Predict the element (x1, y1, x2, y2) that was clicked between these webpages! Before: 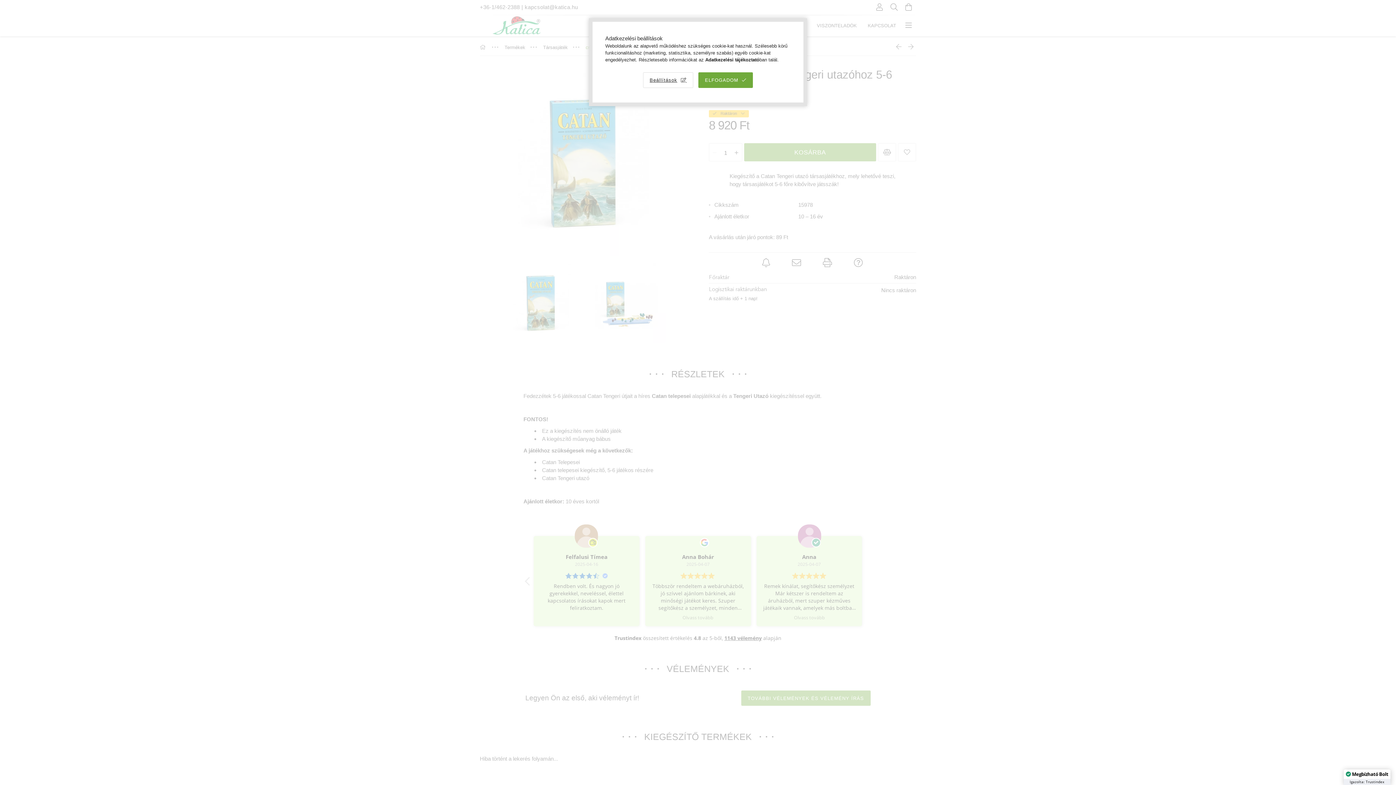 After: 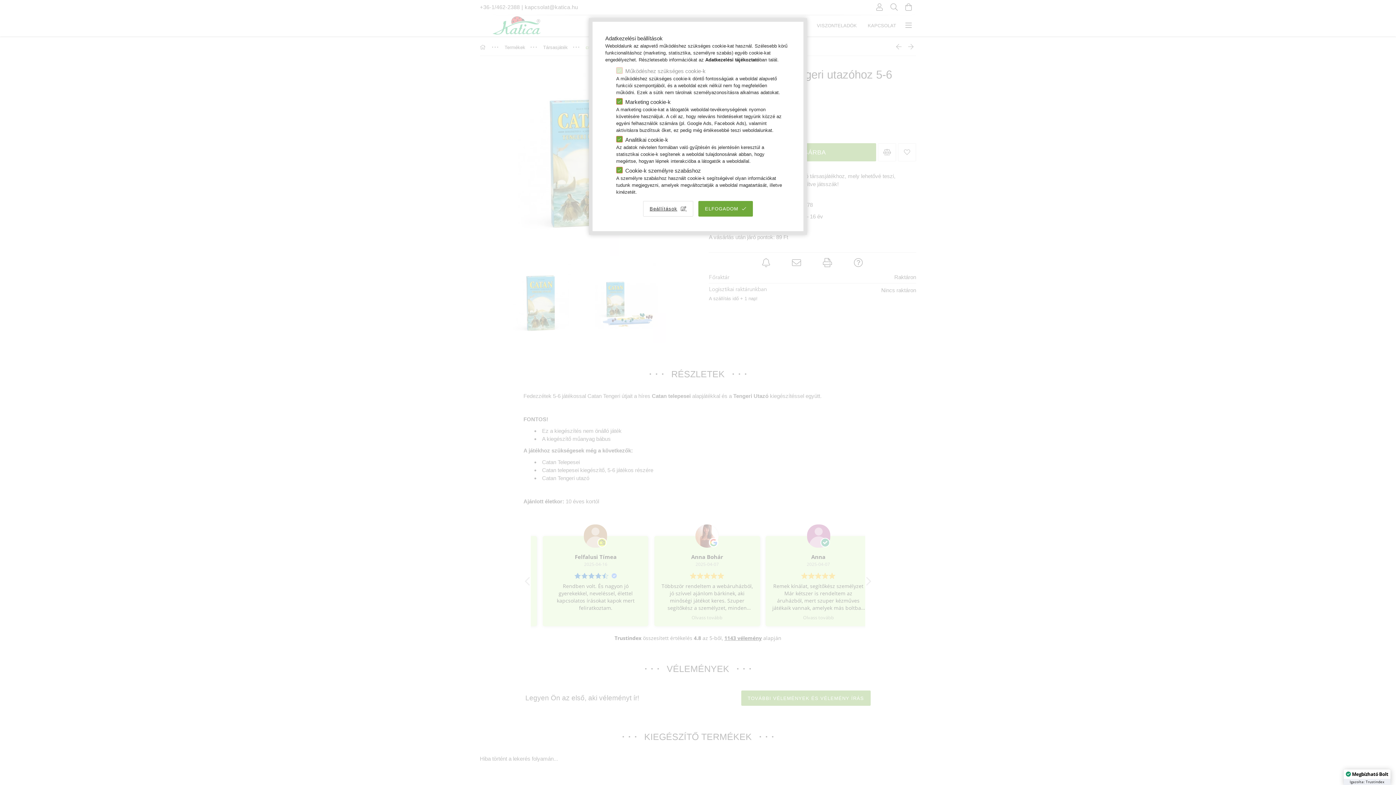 Action: label: Beállítások bbox: (643, 72, 693, 87)